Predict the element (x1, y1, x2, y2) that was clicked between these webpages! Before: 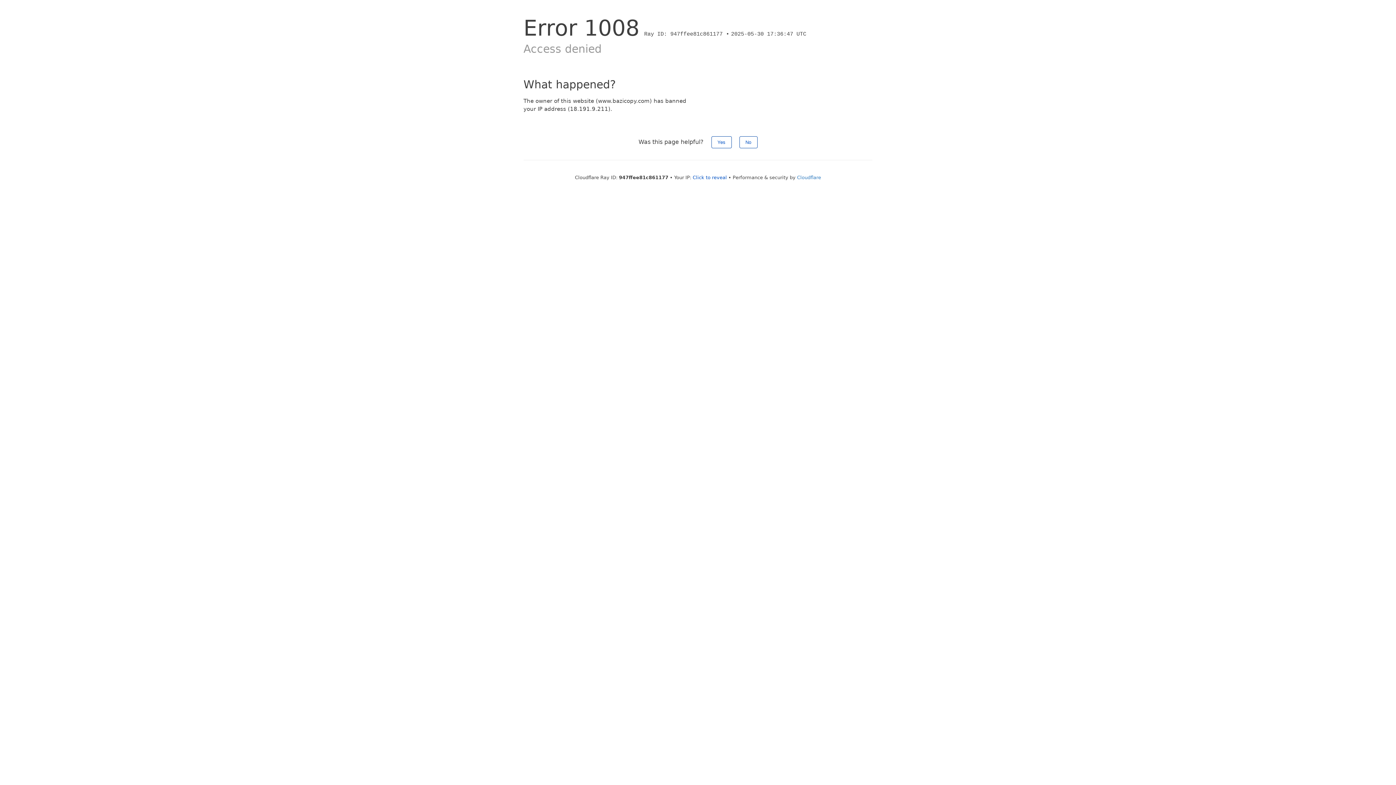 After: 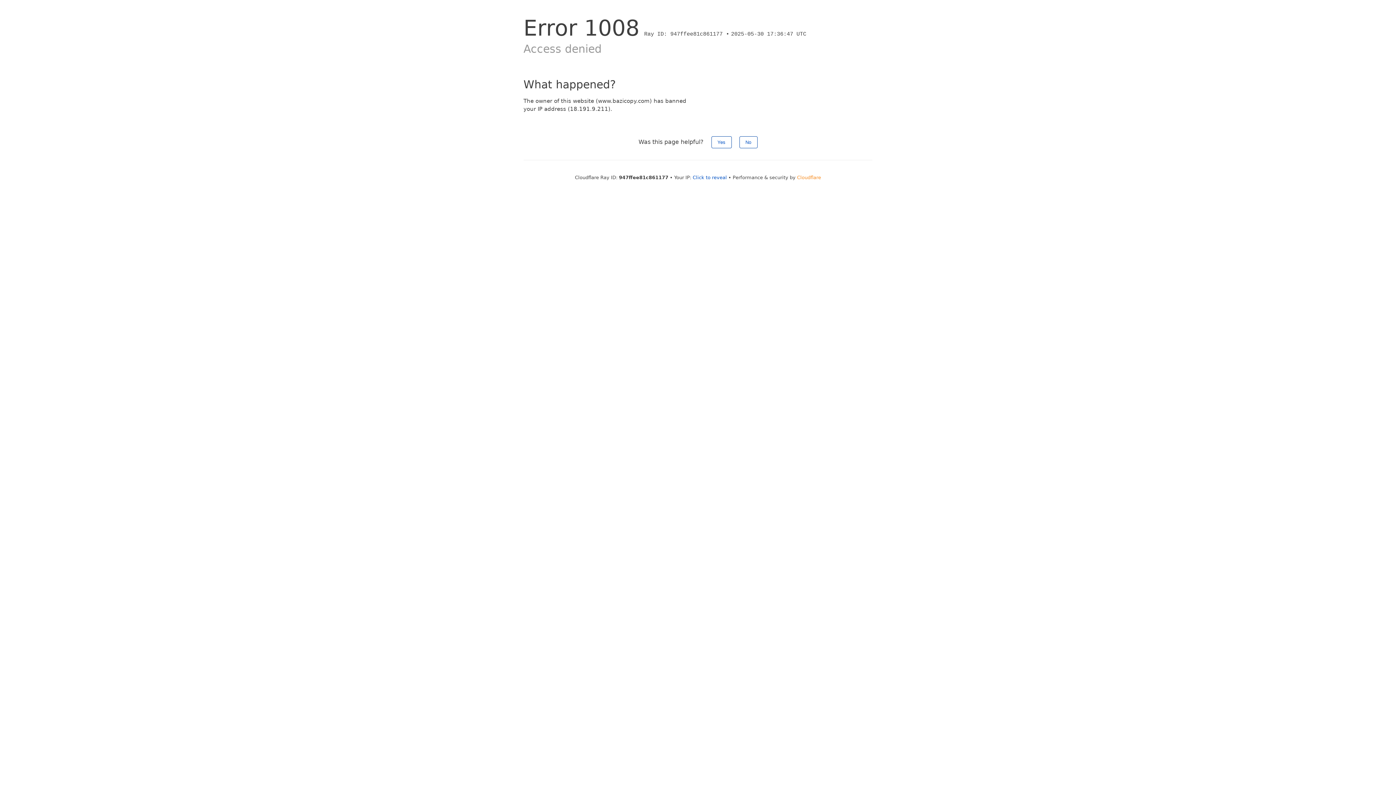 Action: bbox: (797, 174, 821, 180) label: Cloudflare